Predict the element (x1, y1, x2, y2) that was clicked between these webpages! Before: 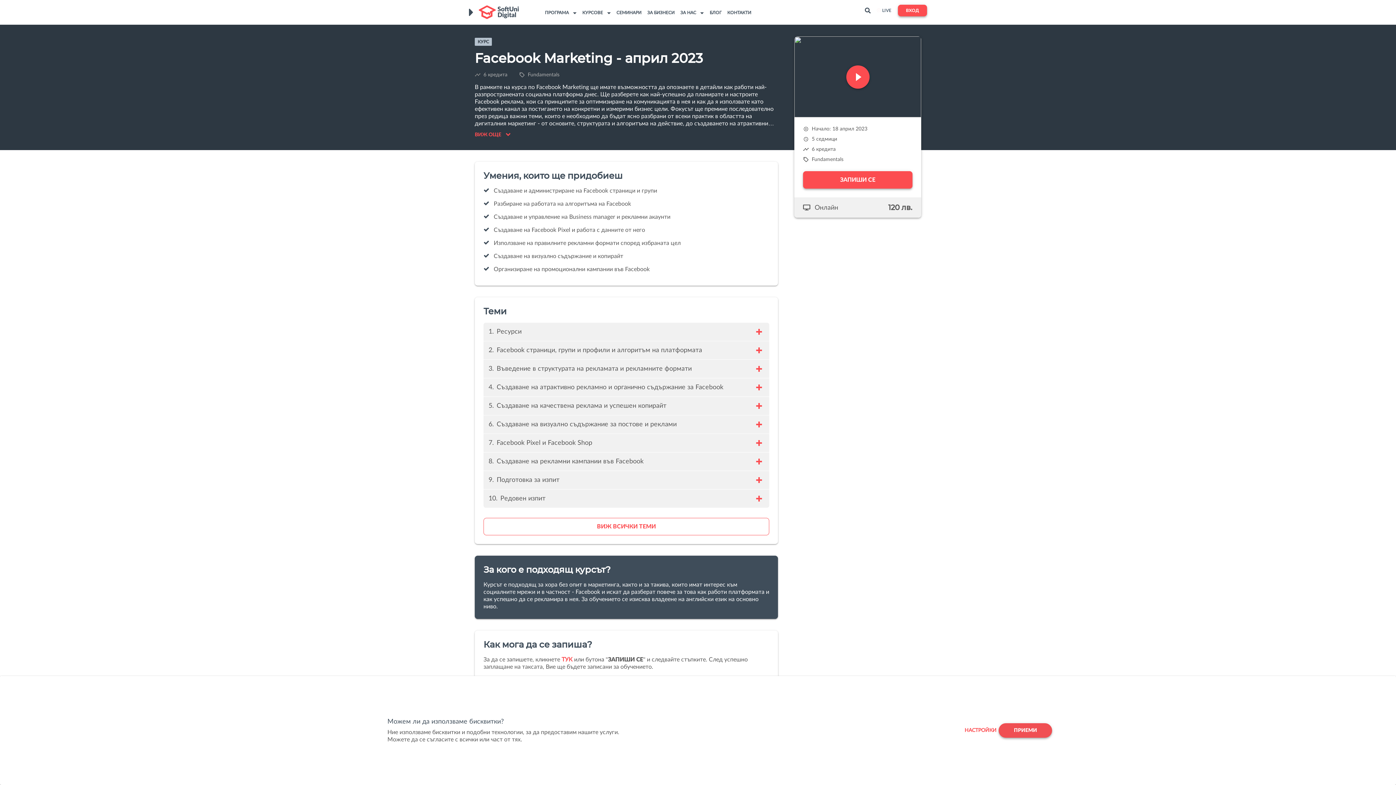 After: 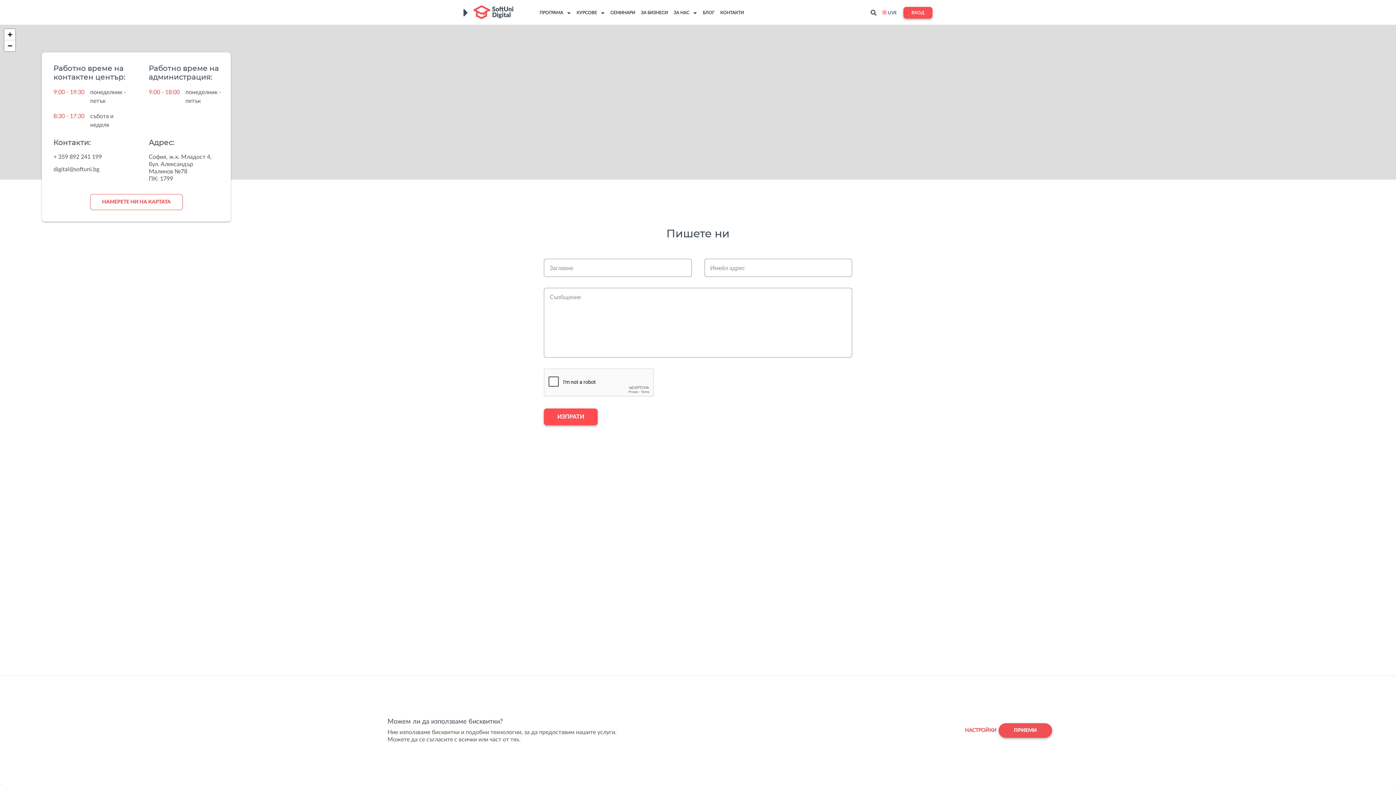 Action: label: КОНТАКТИ bbox: (724, 8, 754, 16)